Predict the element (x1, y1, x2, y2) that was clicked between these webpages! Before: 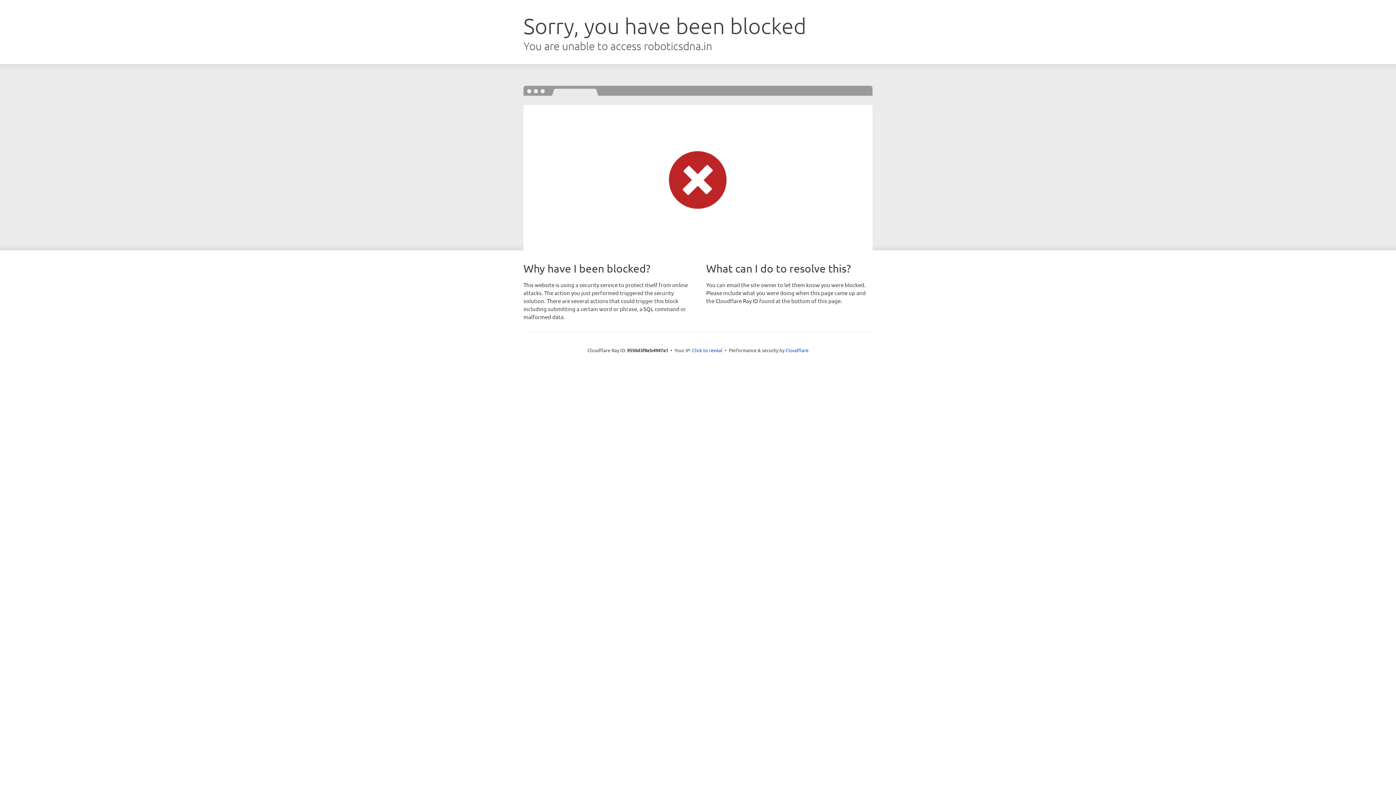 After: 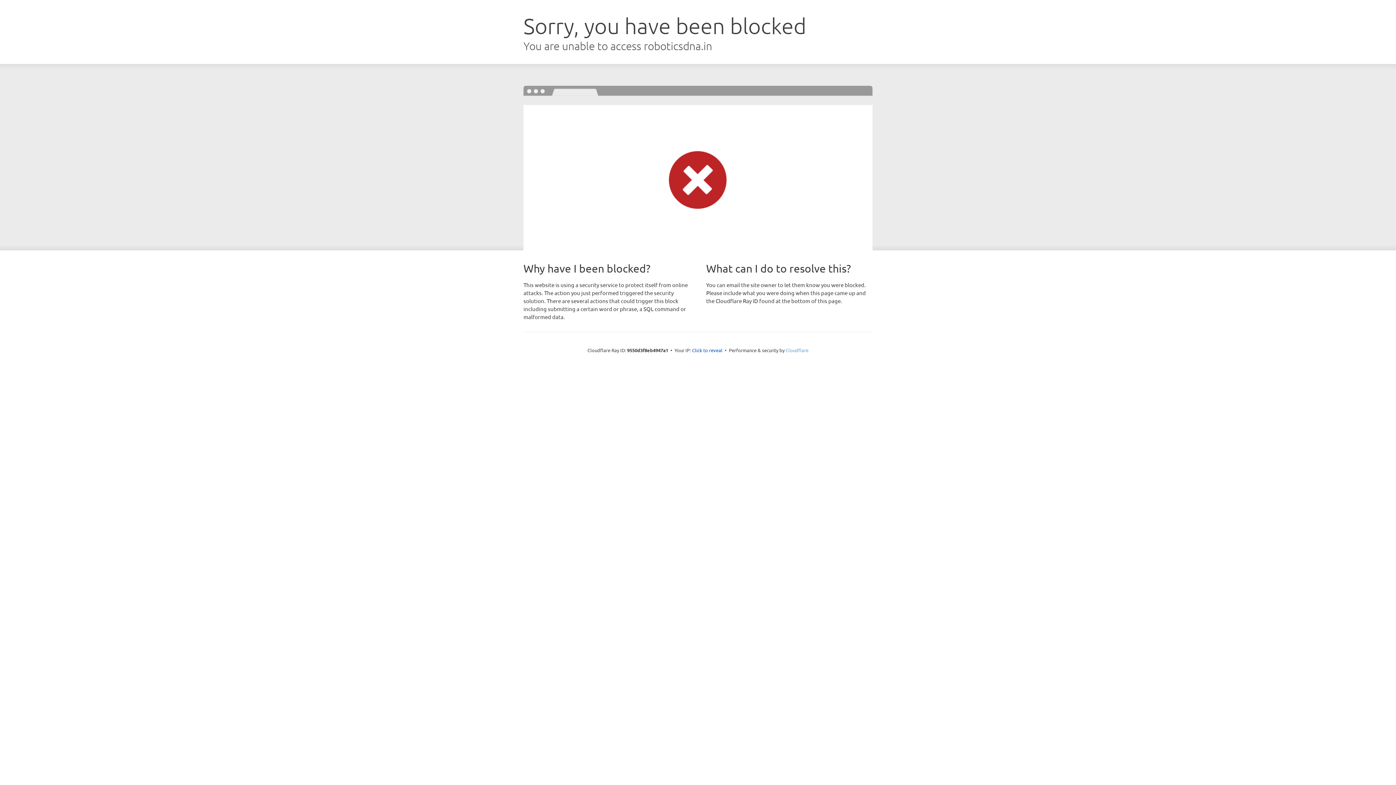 Action: label: Cloudflare bbox: (785, 347, 808, 353)